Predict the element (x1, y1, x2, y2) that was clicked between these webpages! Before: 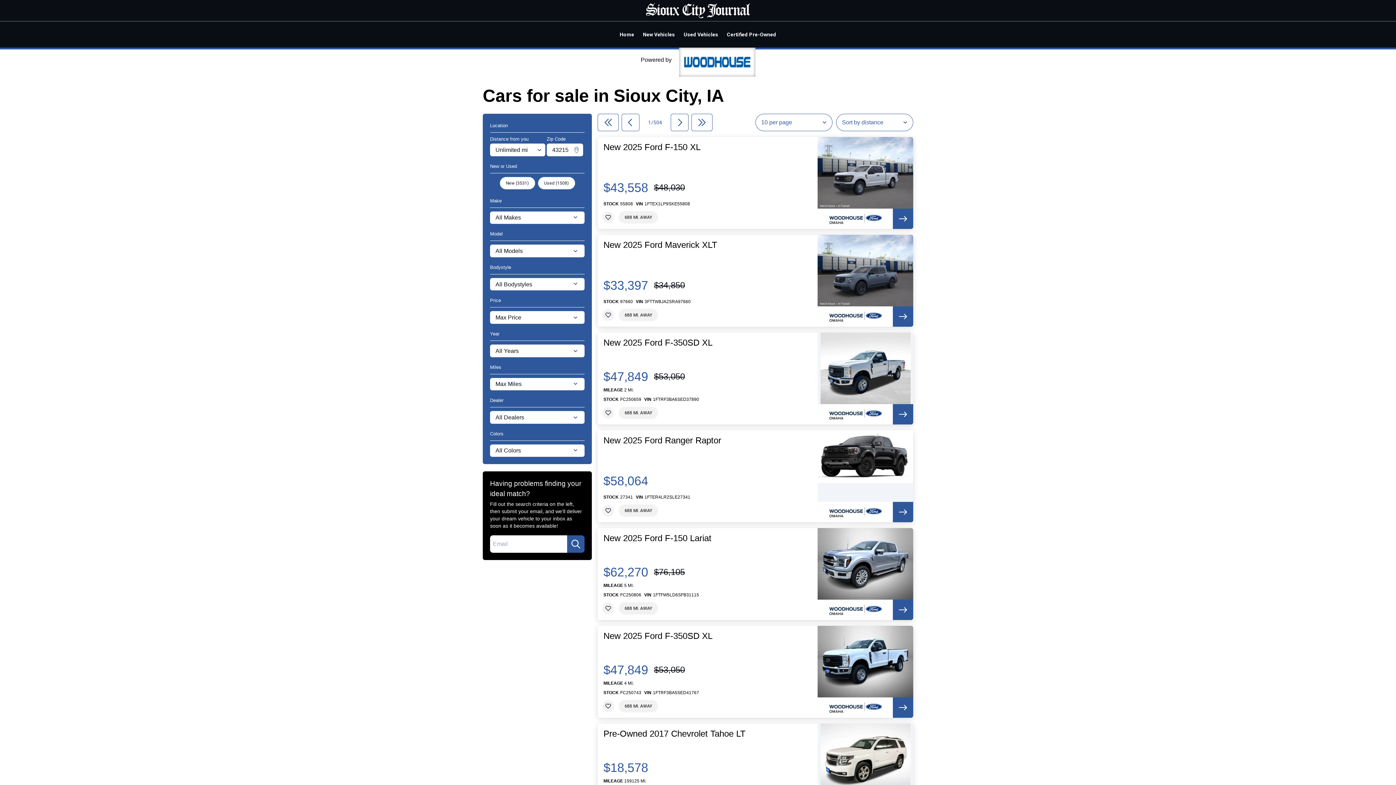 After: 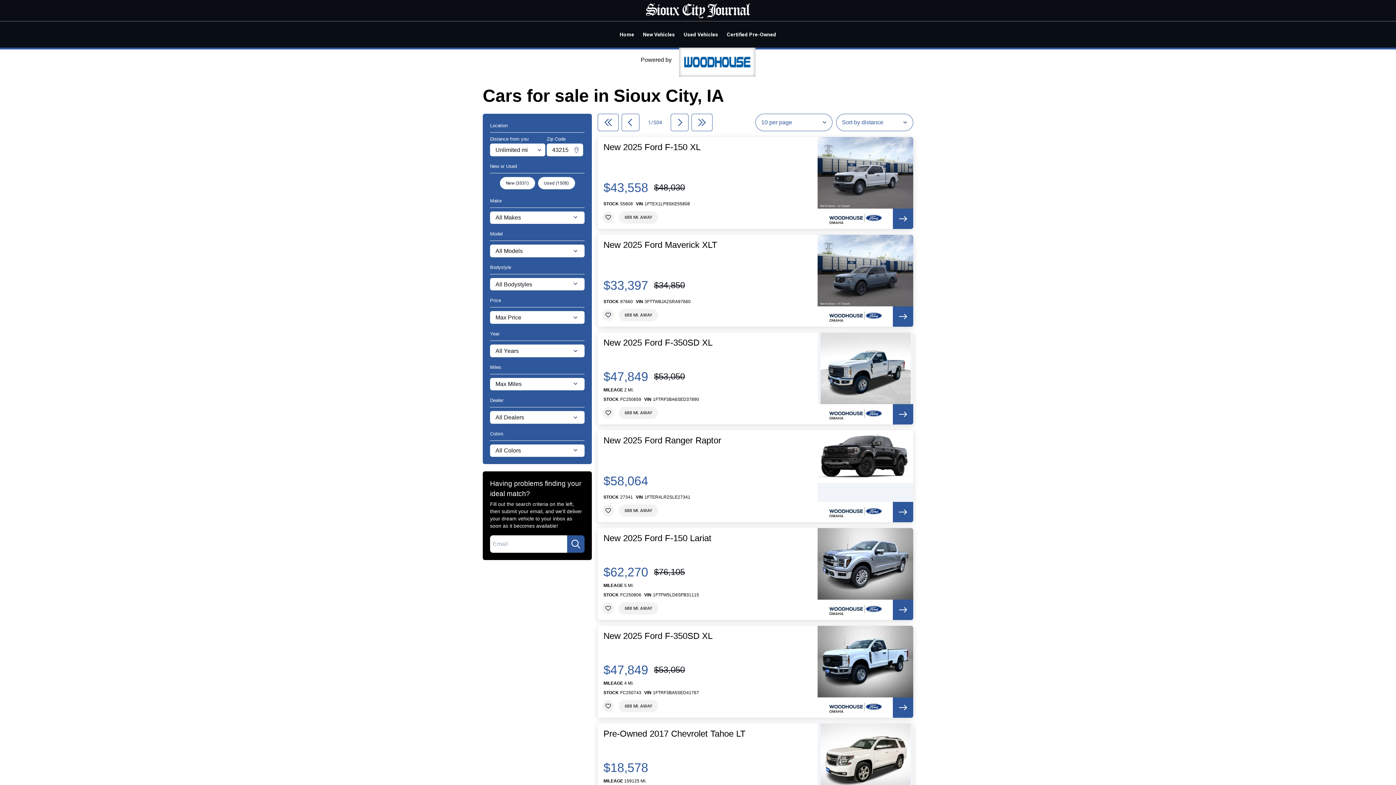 Action: bbox: (817, 234, 913, 326)